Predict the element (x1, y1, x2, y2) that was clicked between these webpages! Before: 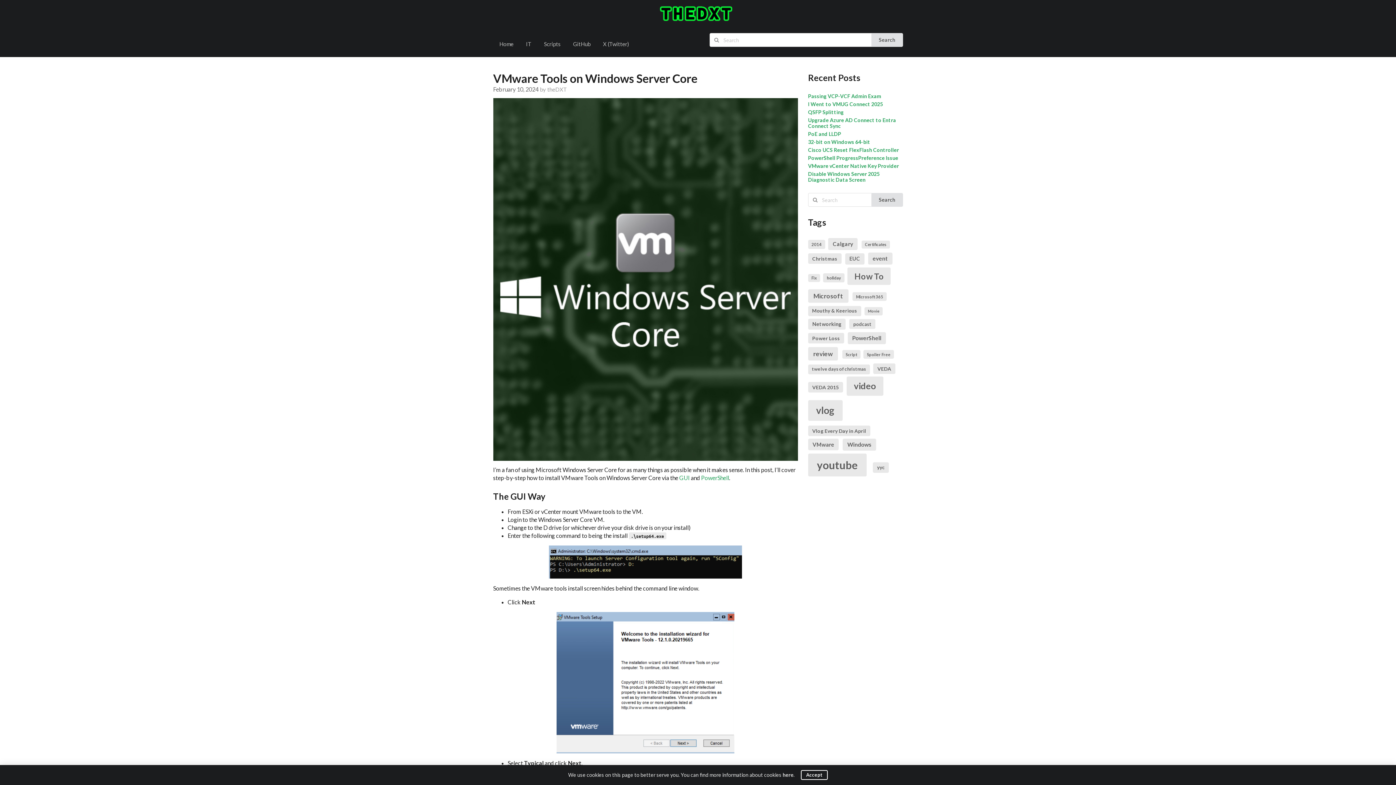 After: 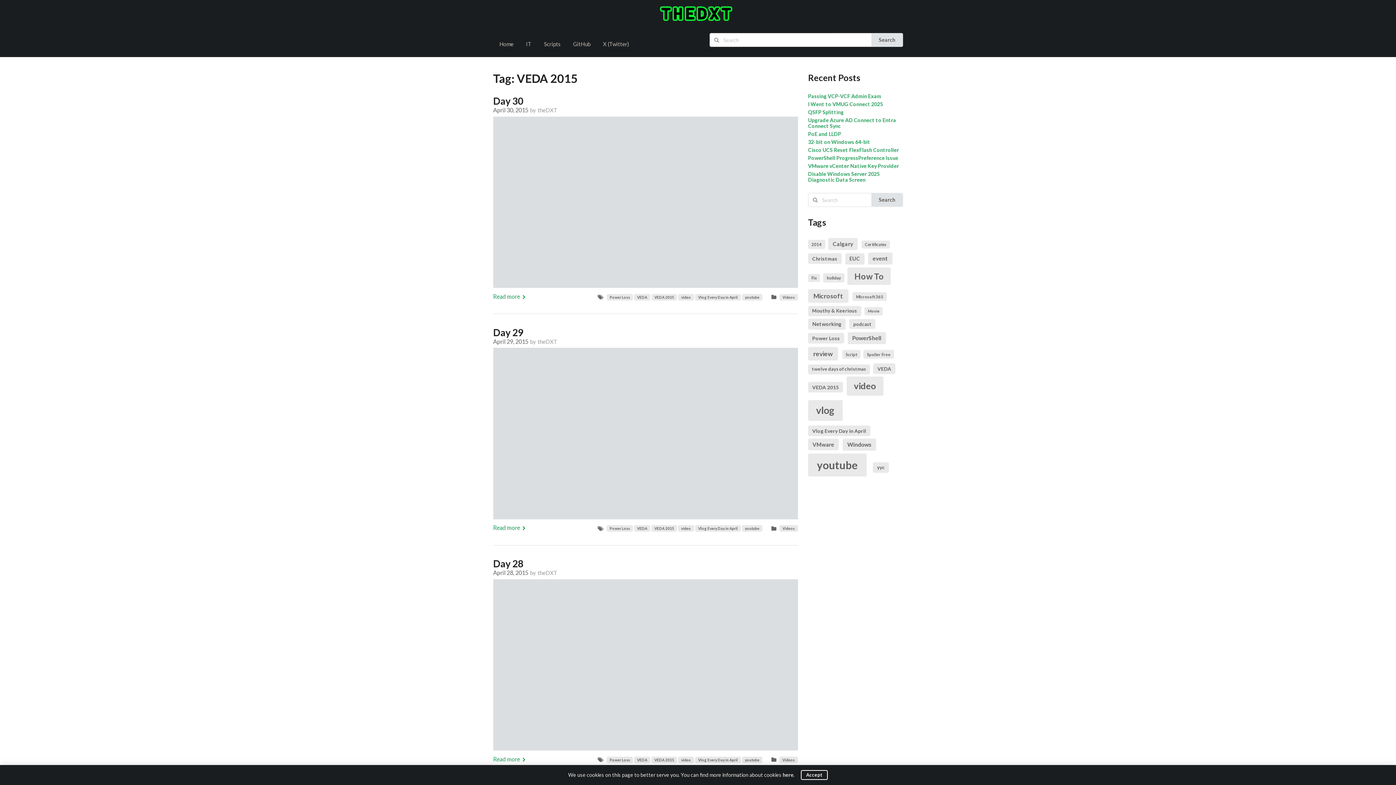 Action: bbox: (808, 382, 843, 392) label: VEDA 2015 (30 items)